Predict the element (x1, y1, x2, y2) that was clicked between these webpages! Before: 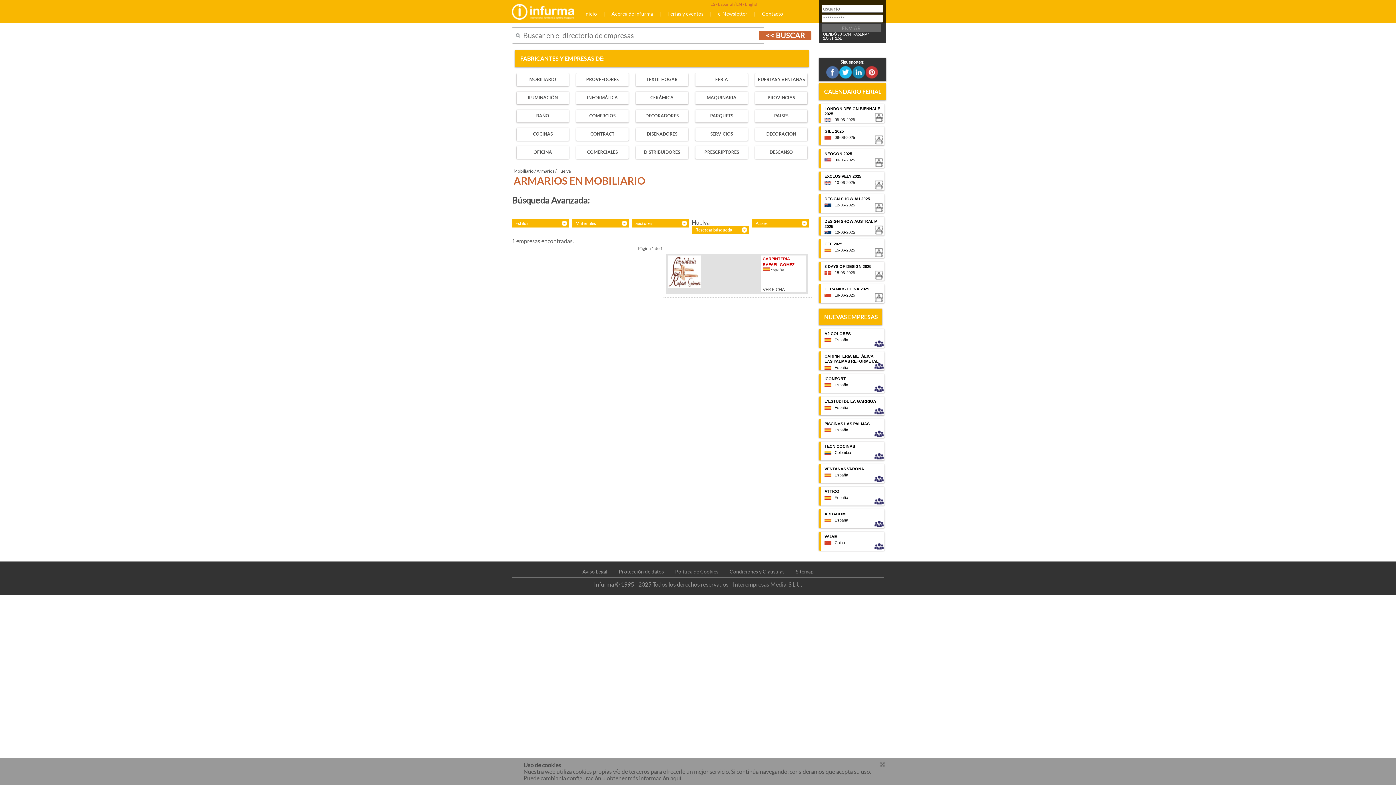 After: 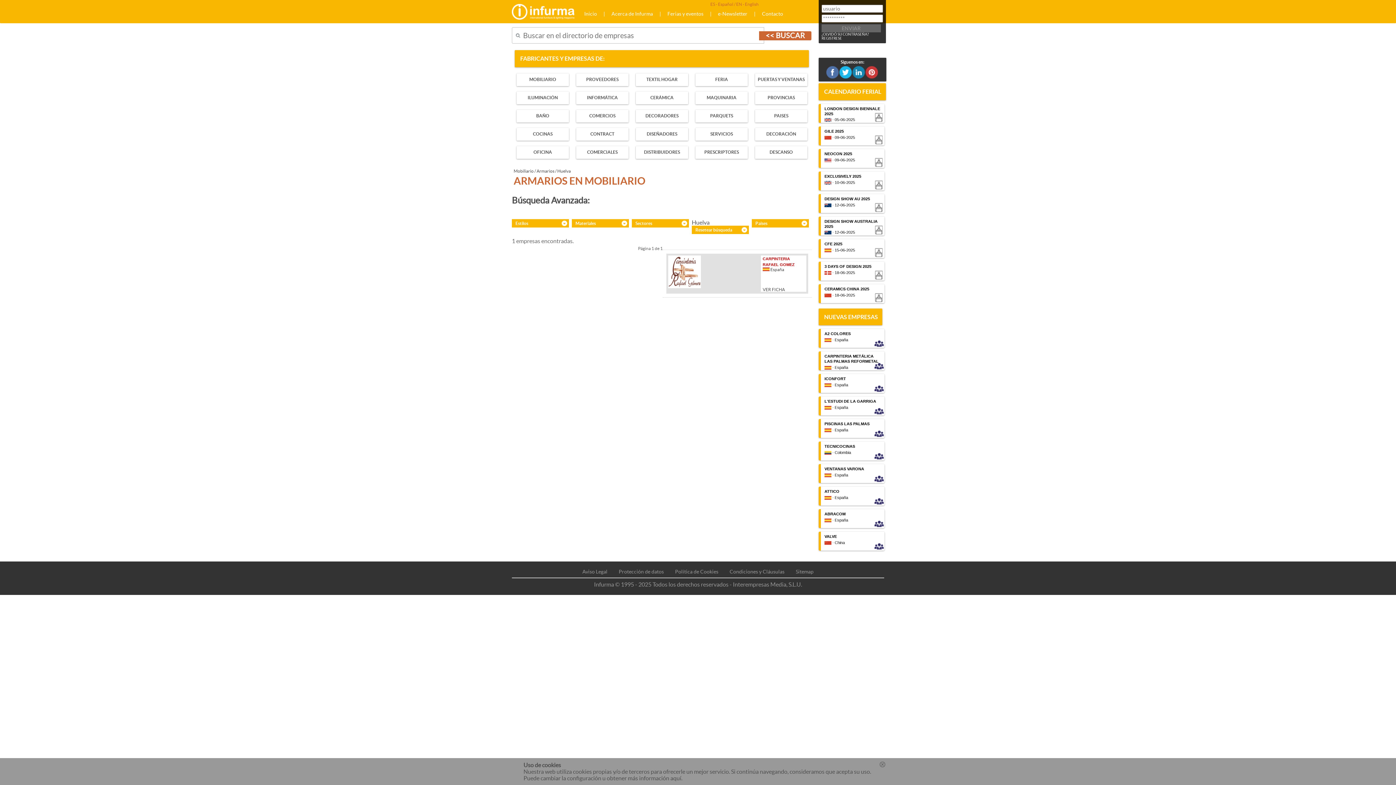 Action: bbox: (818, 194, 882, 212) label: DESIGN SHOW AU 2025
 · 12-06-2025